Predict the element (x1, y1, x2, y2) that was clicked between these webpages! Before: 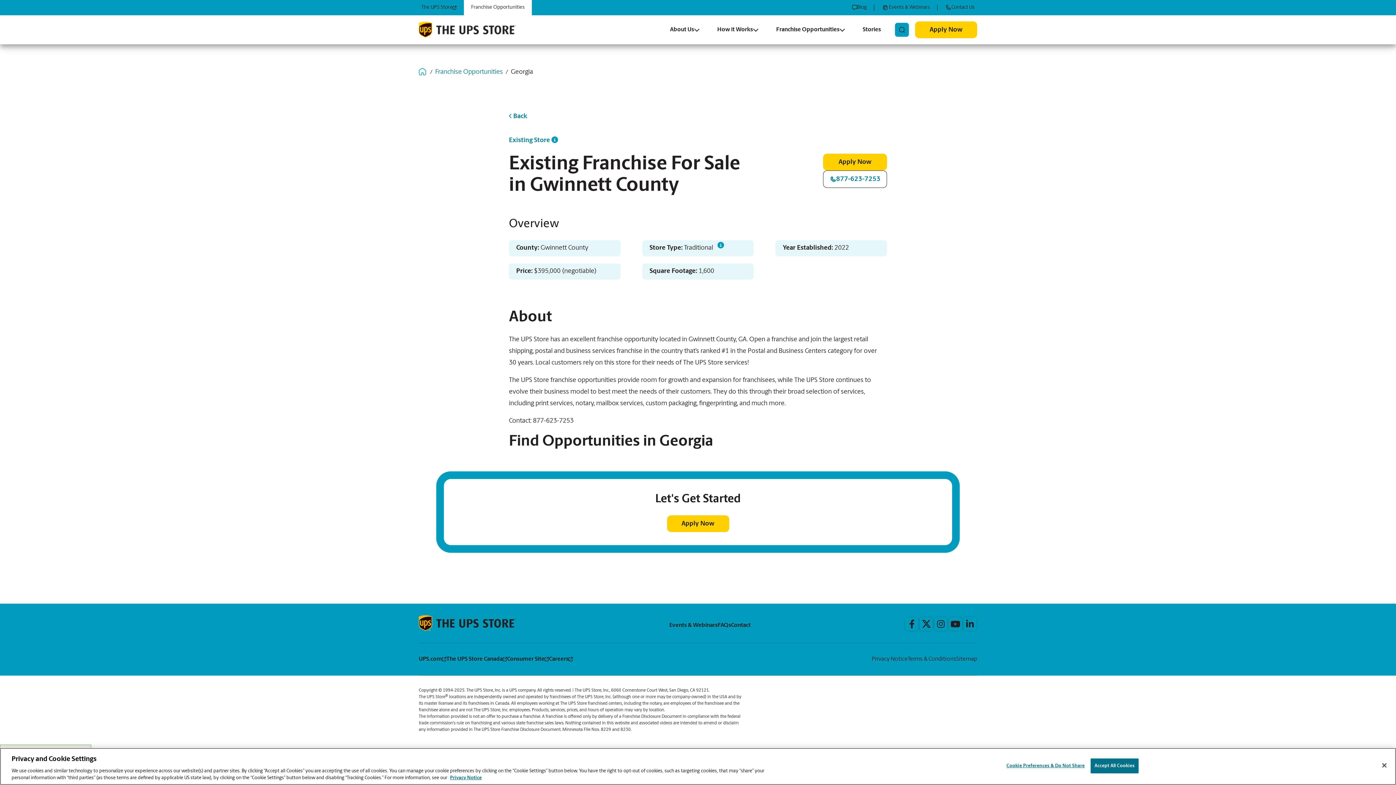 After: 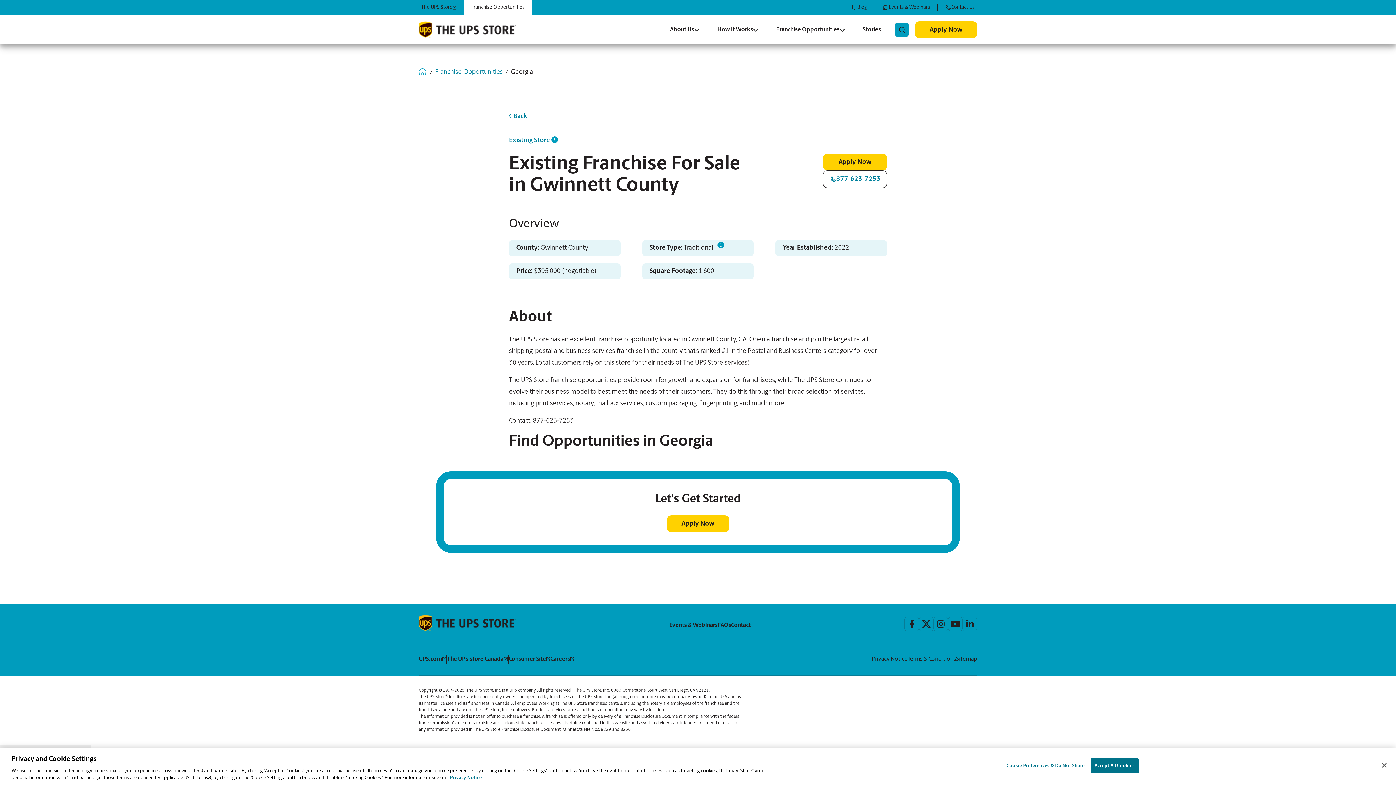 Action: label: The UPS Store Canada bbox: (446, 656, 507, 663)